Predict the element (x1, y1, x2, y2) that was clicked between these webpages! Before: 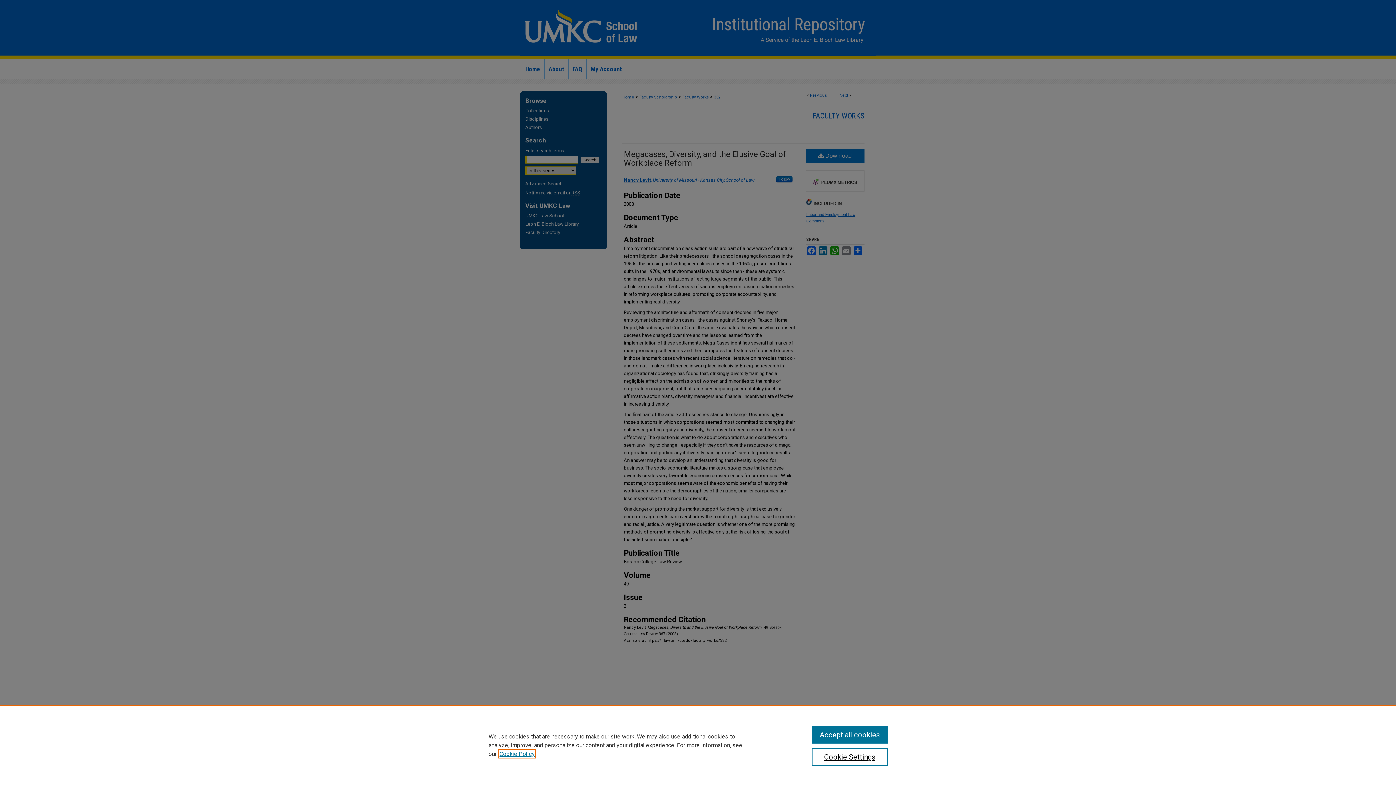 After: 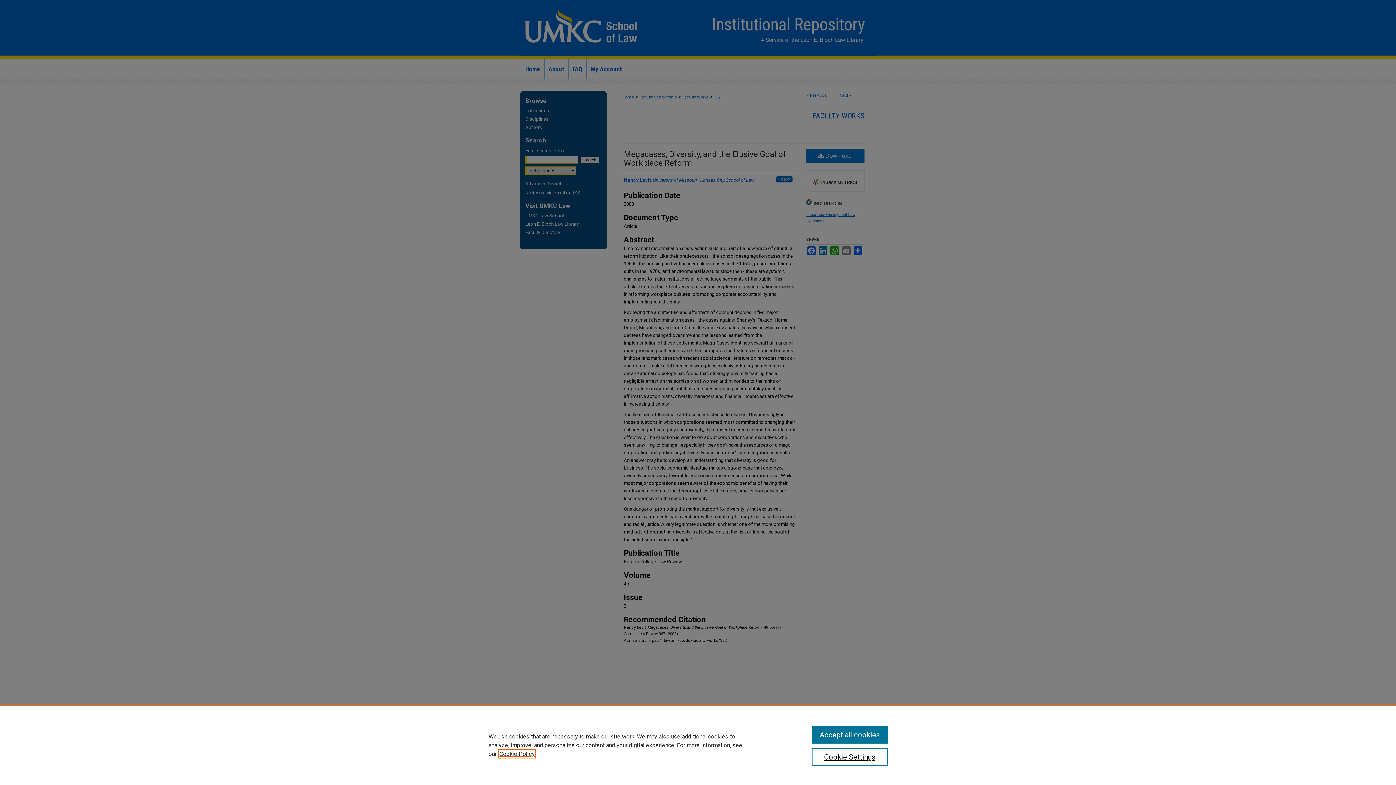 Action: label: , opens in a new tab bbox: (499, 750, 534, 757)